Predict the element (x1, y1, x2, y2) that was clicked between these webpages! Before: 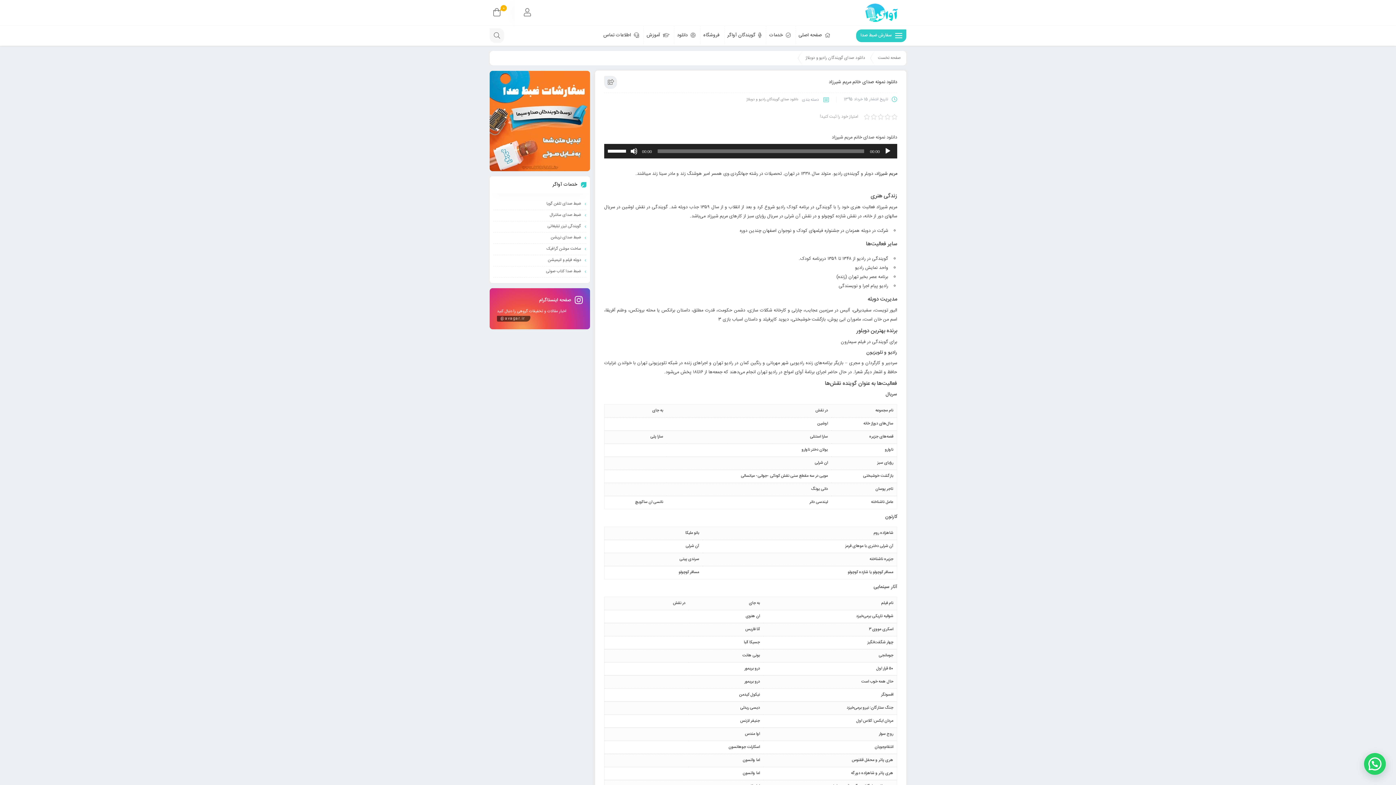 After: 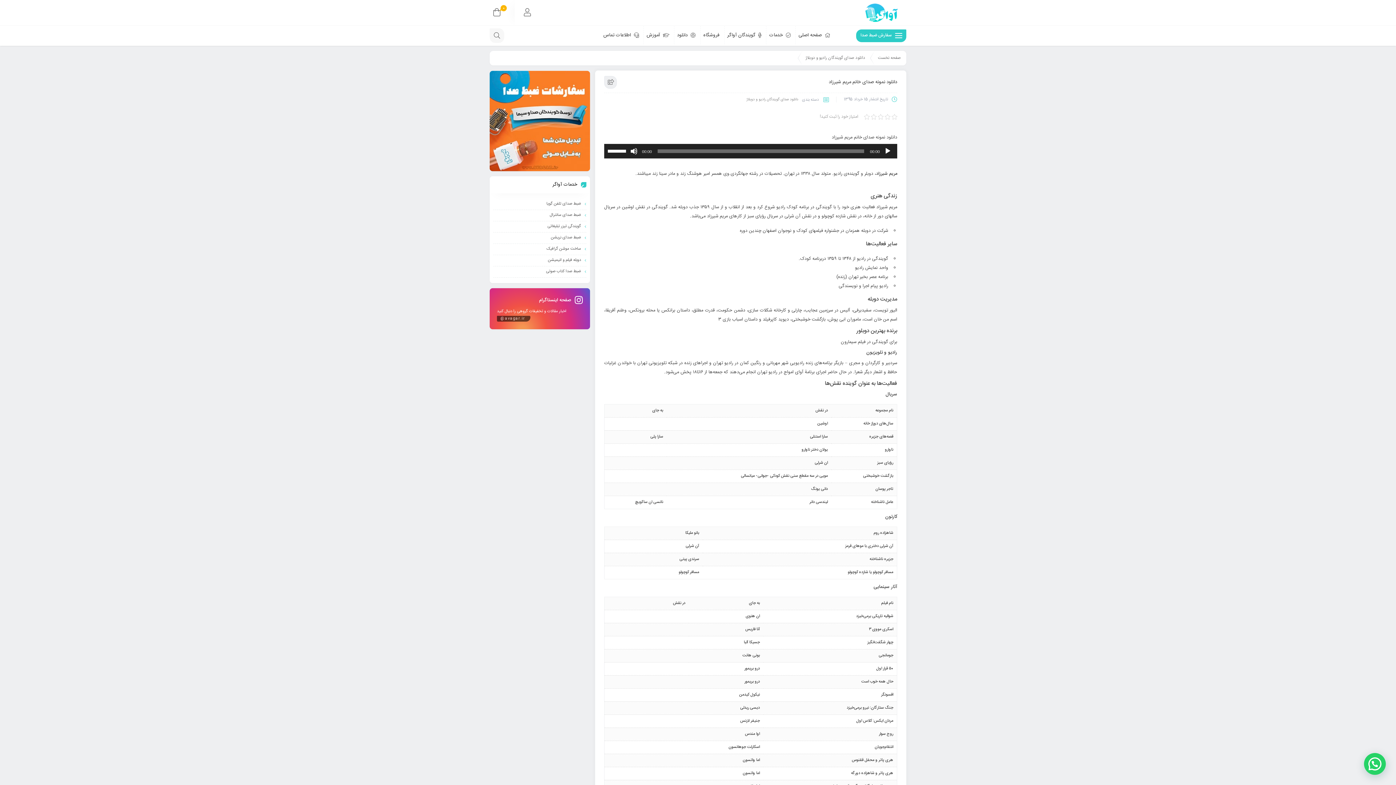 Action: bbox: (493, 255, 586, 266) label: دوبله فیلم و انیمیشن